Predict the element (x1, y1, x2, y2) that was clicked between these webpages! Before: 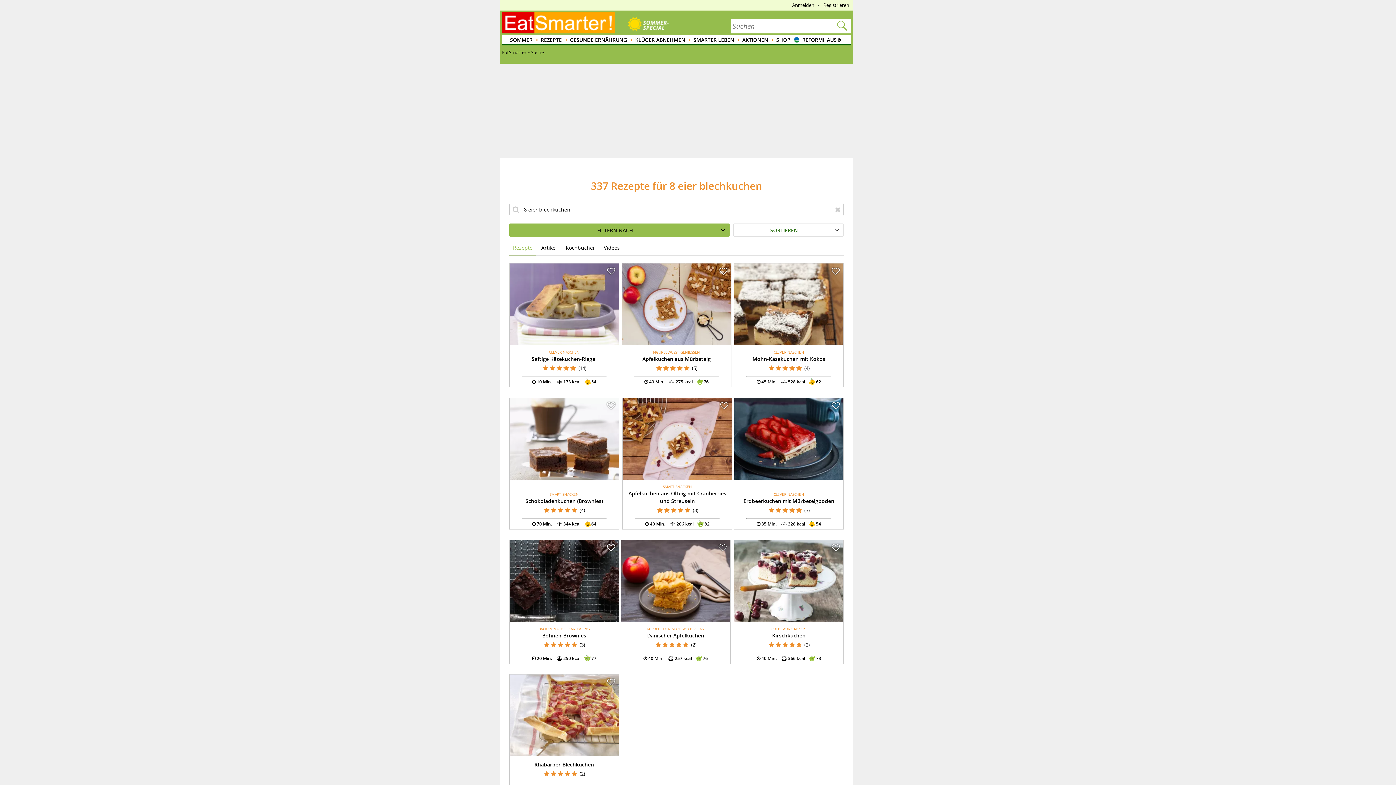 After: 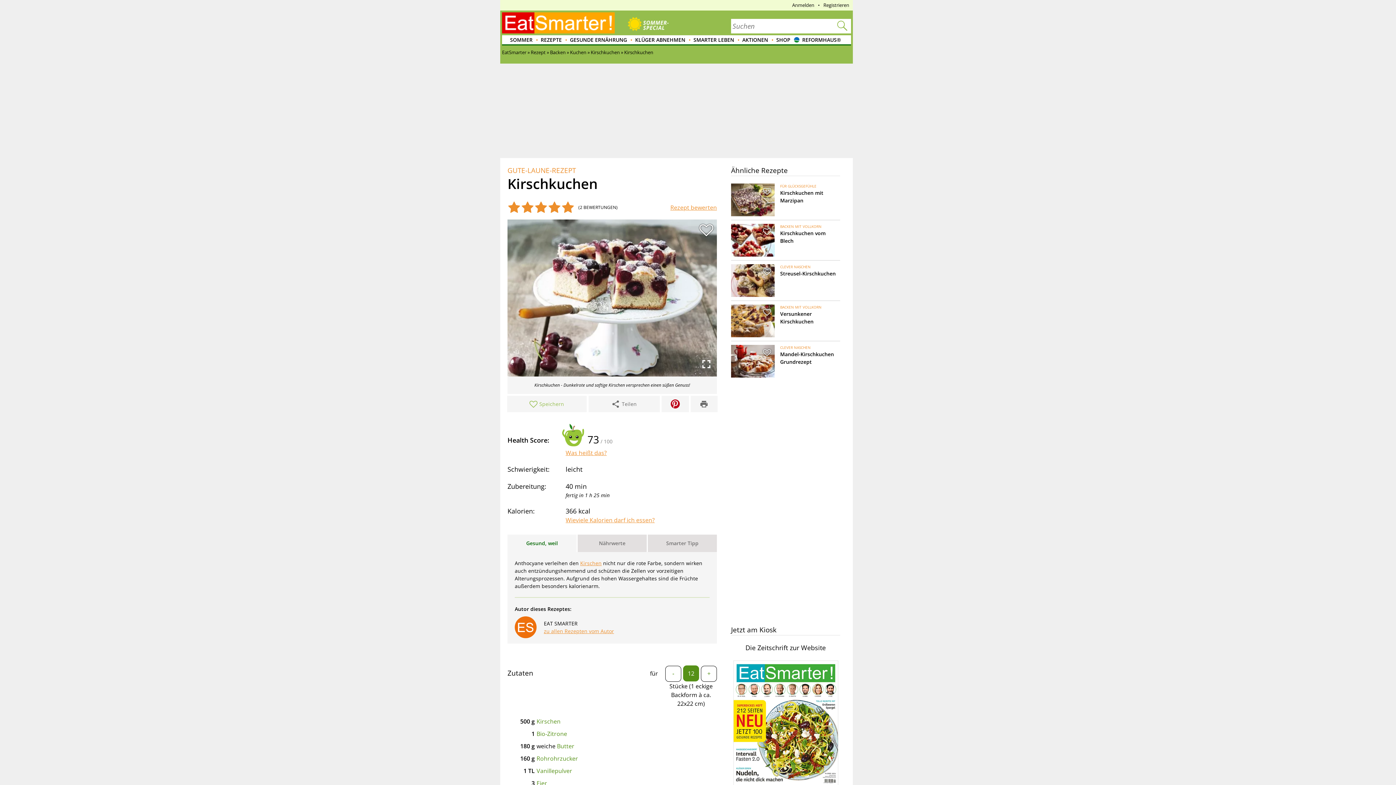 Action: label: Kirschkuchen bbox: (772, 632, 805, 639)